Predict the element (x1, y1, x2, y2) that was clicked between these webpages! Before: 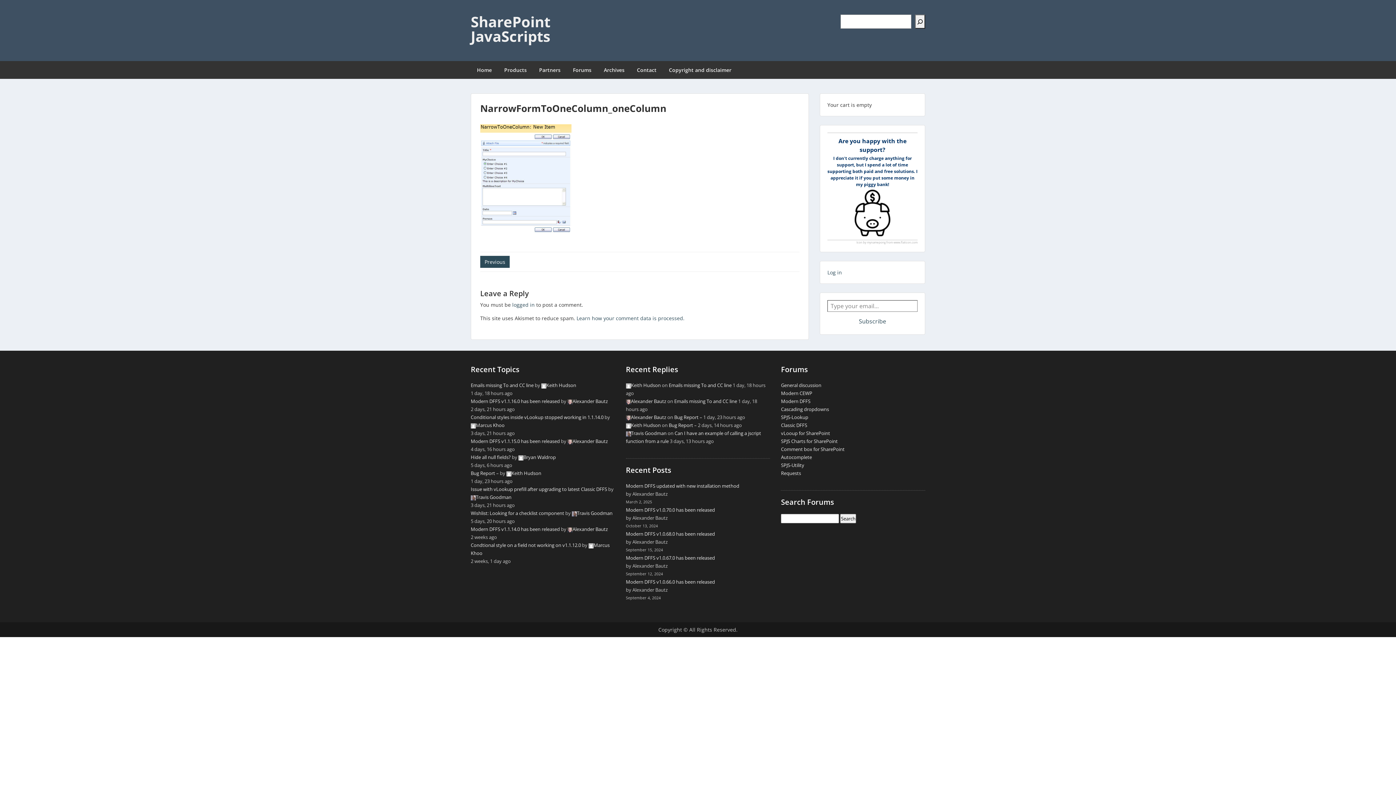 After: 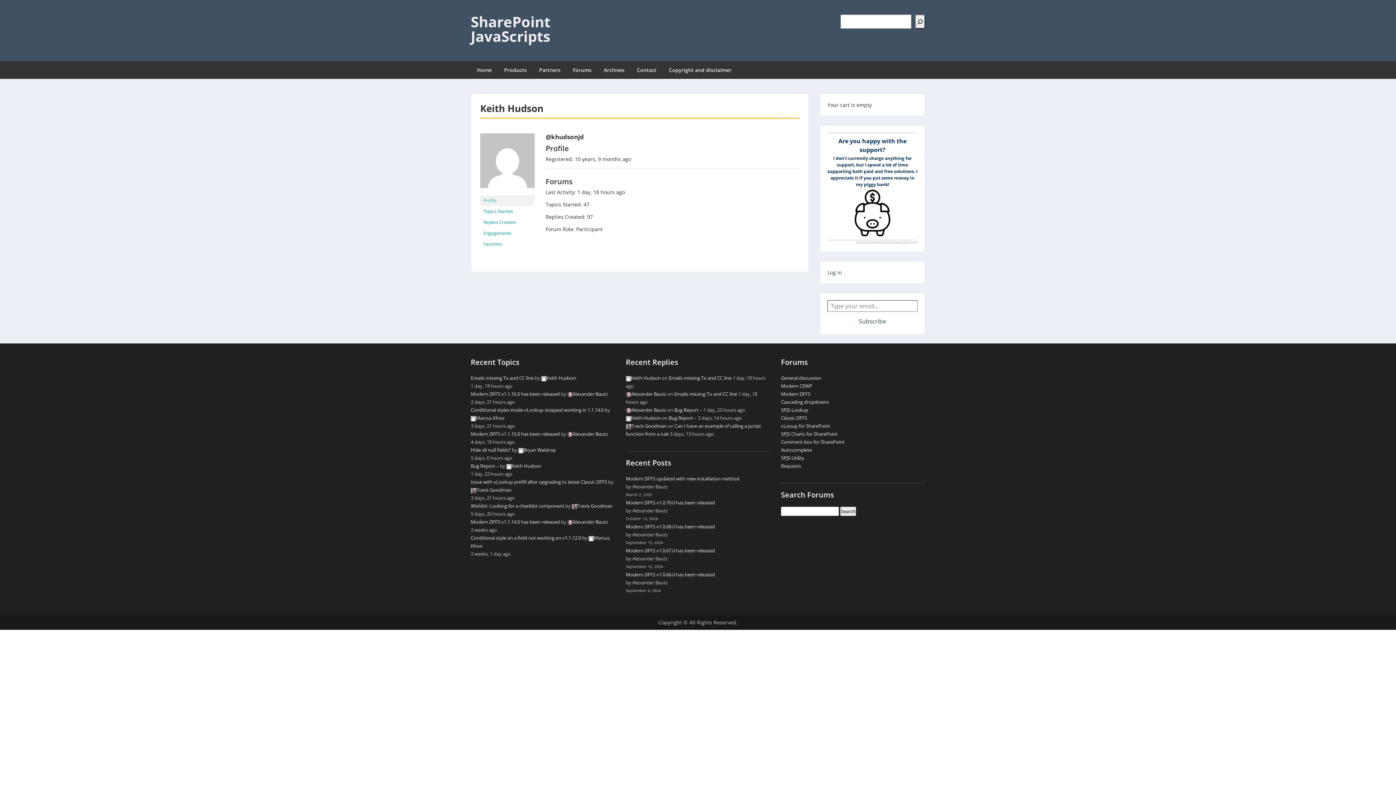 Action: bbox: (626, 382, 660, 388) label: Keith Hudson